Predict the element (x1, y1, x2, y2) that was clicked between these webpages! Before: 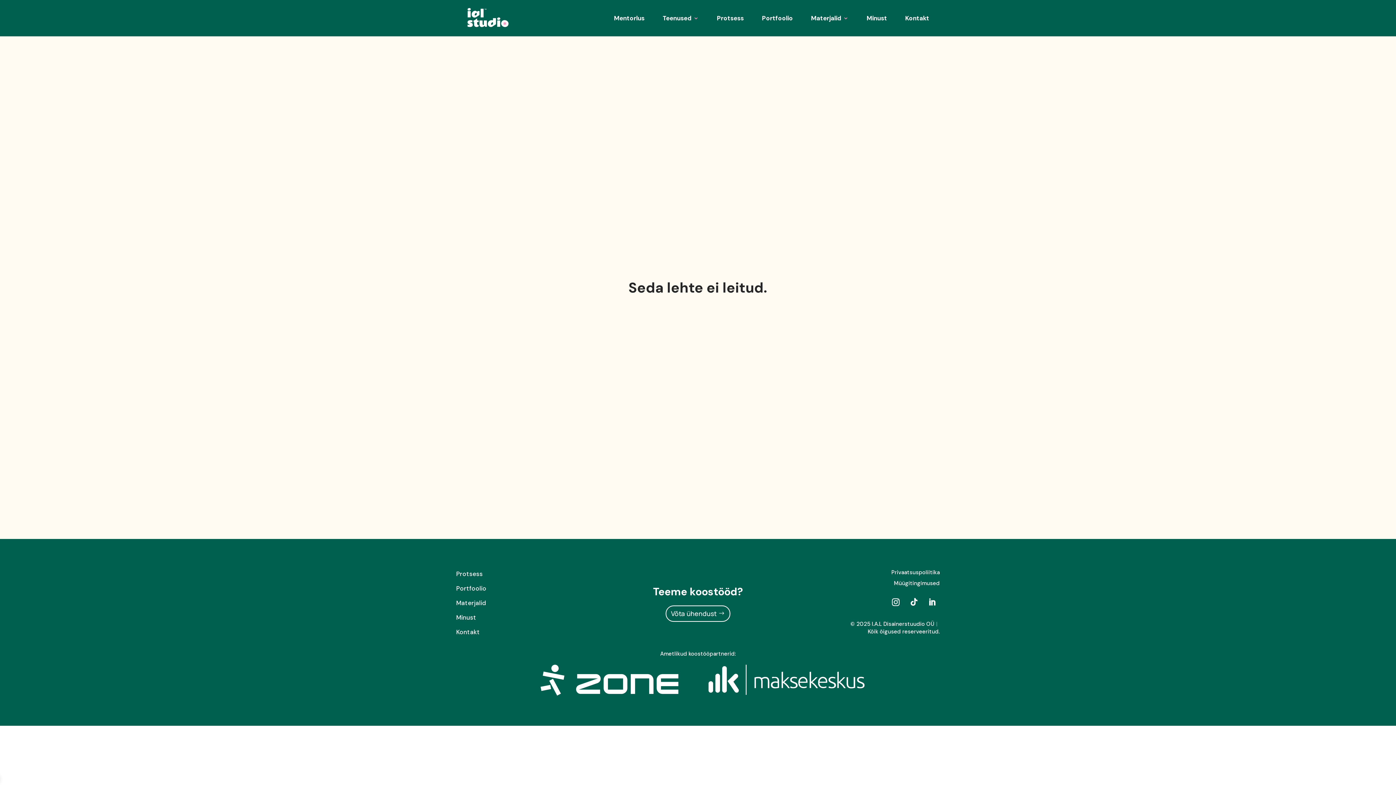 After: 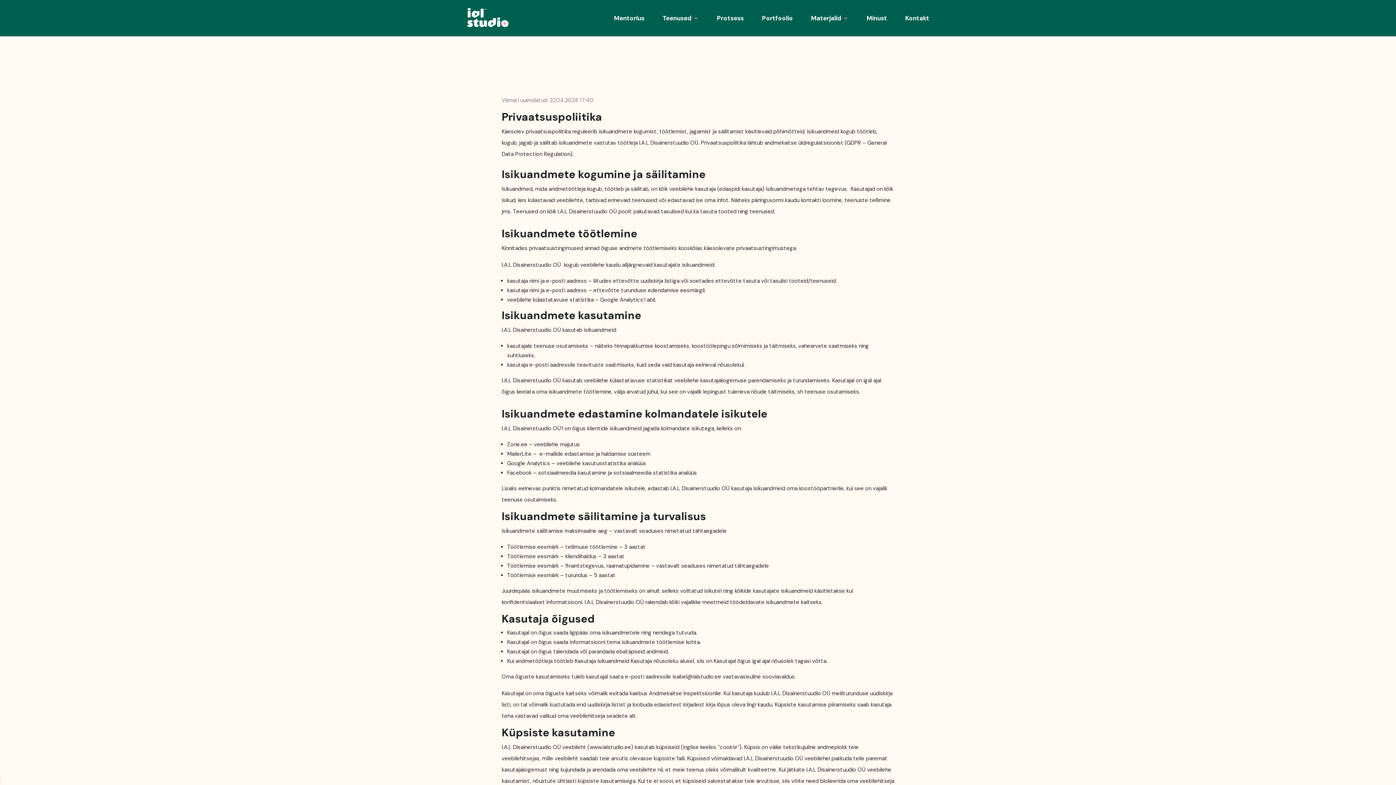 Action: label: Privaatsuspoliitika bbox: (891, 568, 939, 576)